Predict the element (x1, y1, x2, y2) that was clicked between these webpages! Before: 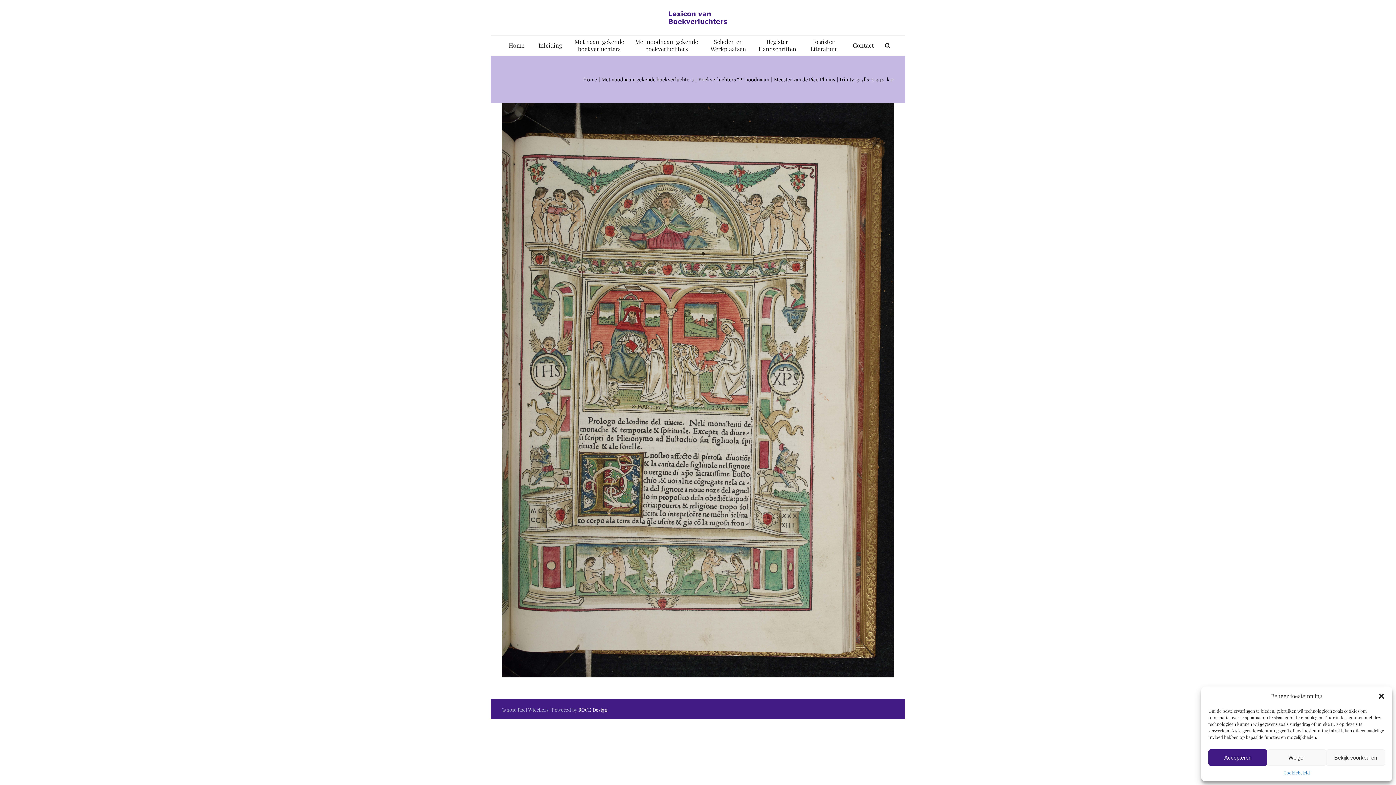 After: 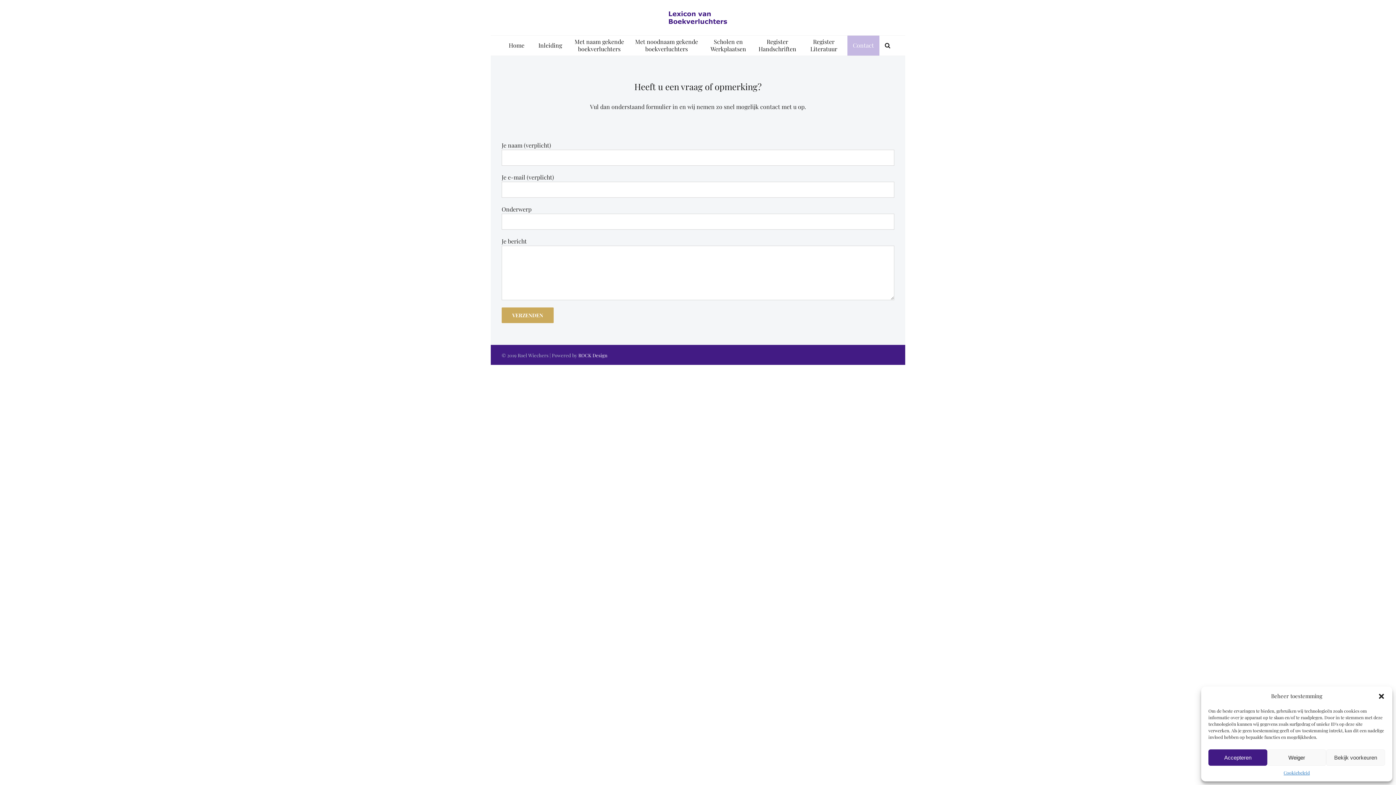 Action: label: Contact bbox: (847, 35, 879, 55)